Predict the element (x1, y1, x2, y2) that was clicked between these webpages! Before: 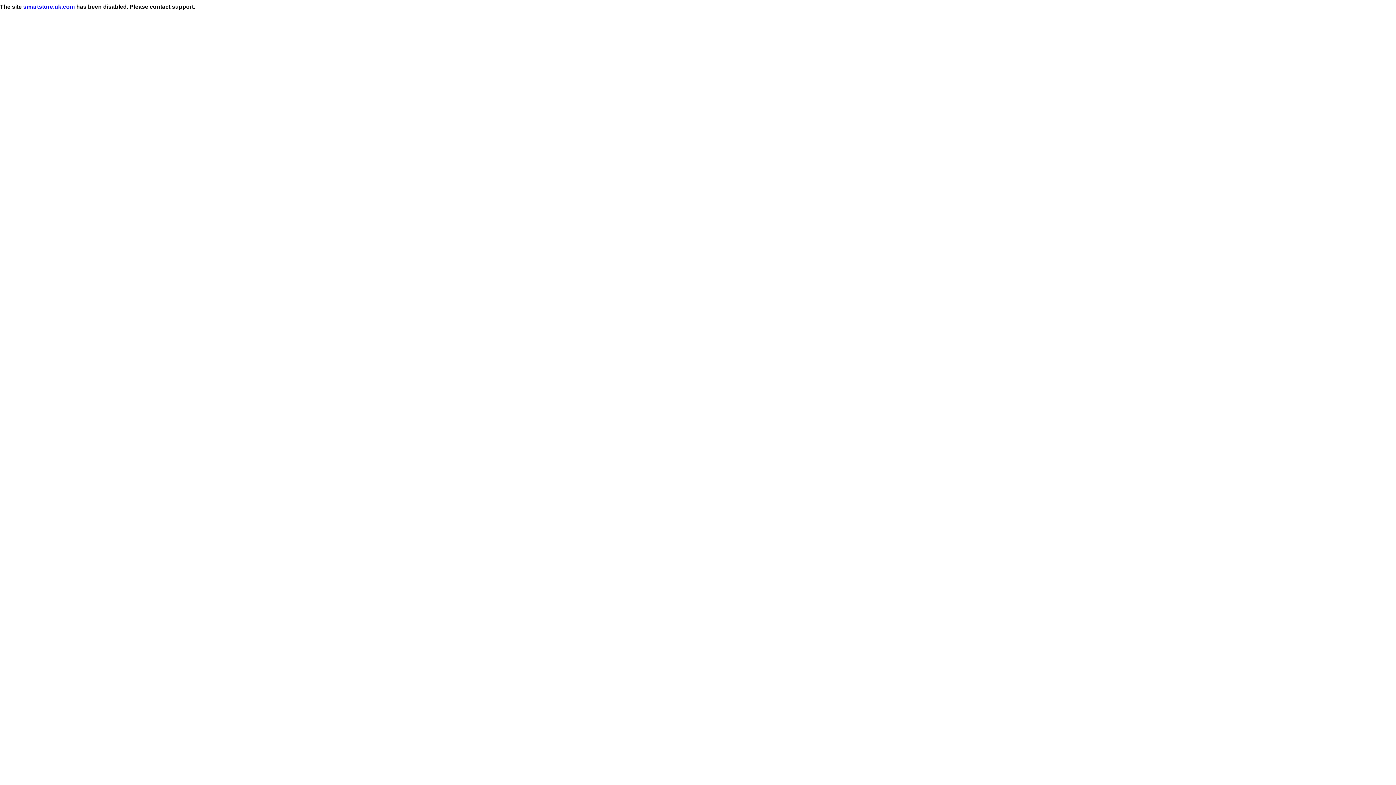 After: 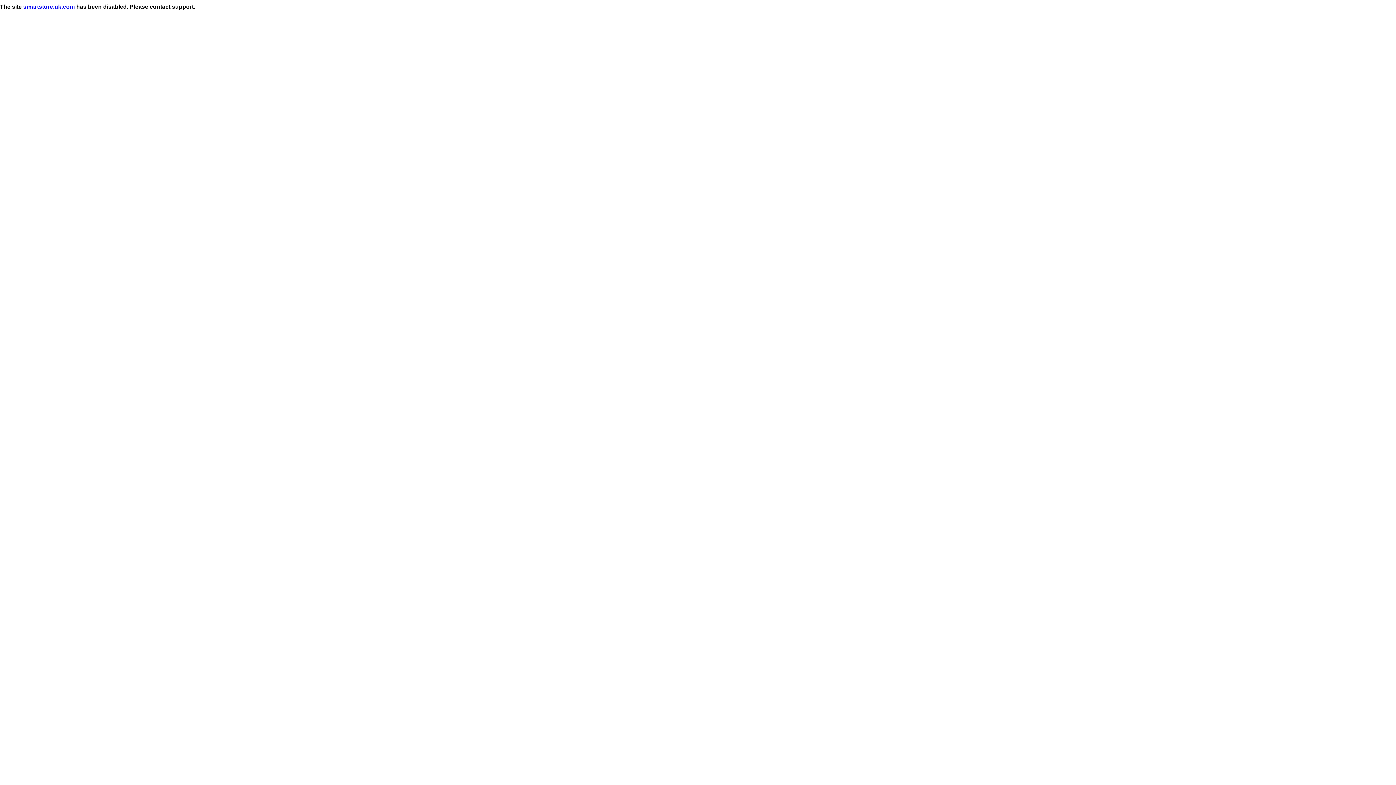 Action: bbox: (23, 3, 74, 9) label: smartstore.uk.com